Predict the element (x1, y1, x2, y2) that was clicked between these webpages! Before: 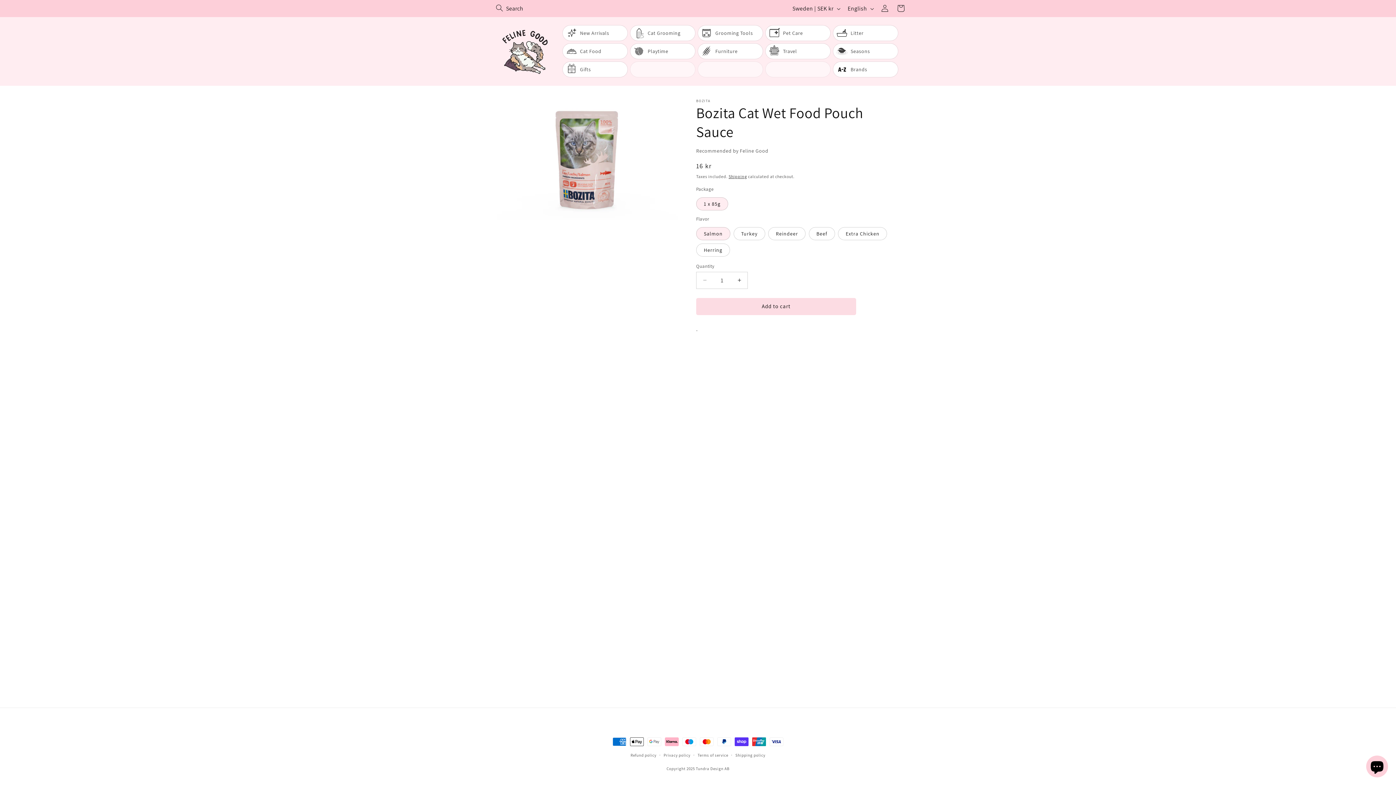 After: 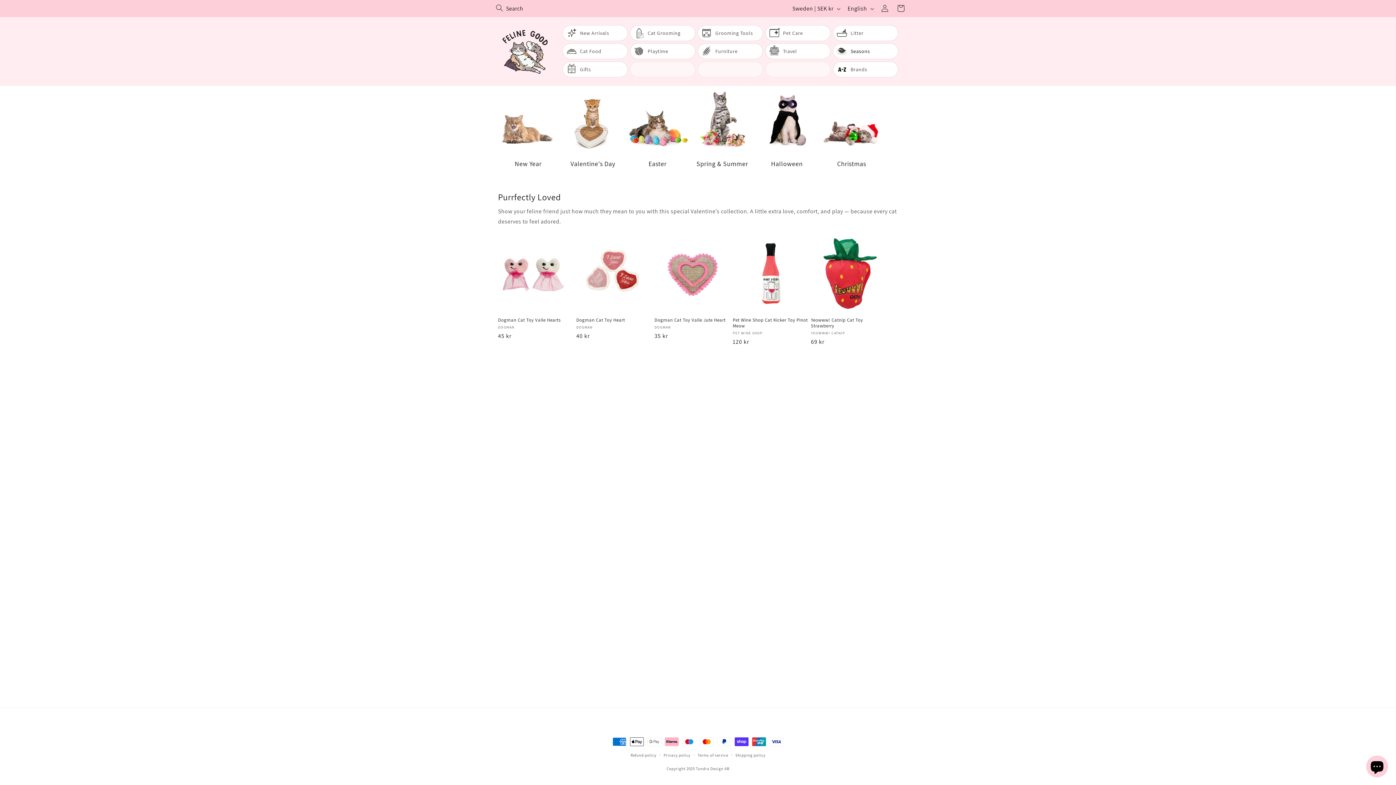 Action: bbox: (850, 43, 898, 59) label: Seasons